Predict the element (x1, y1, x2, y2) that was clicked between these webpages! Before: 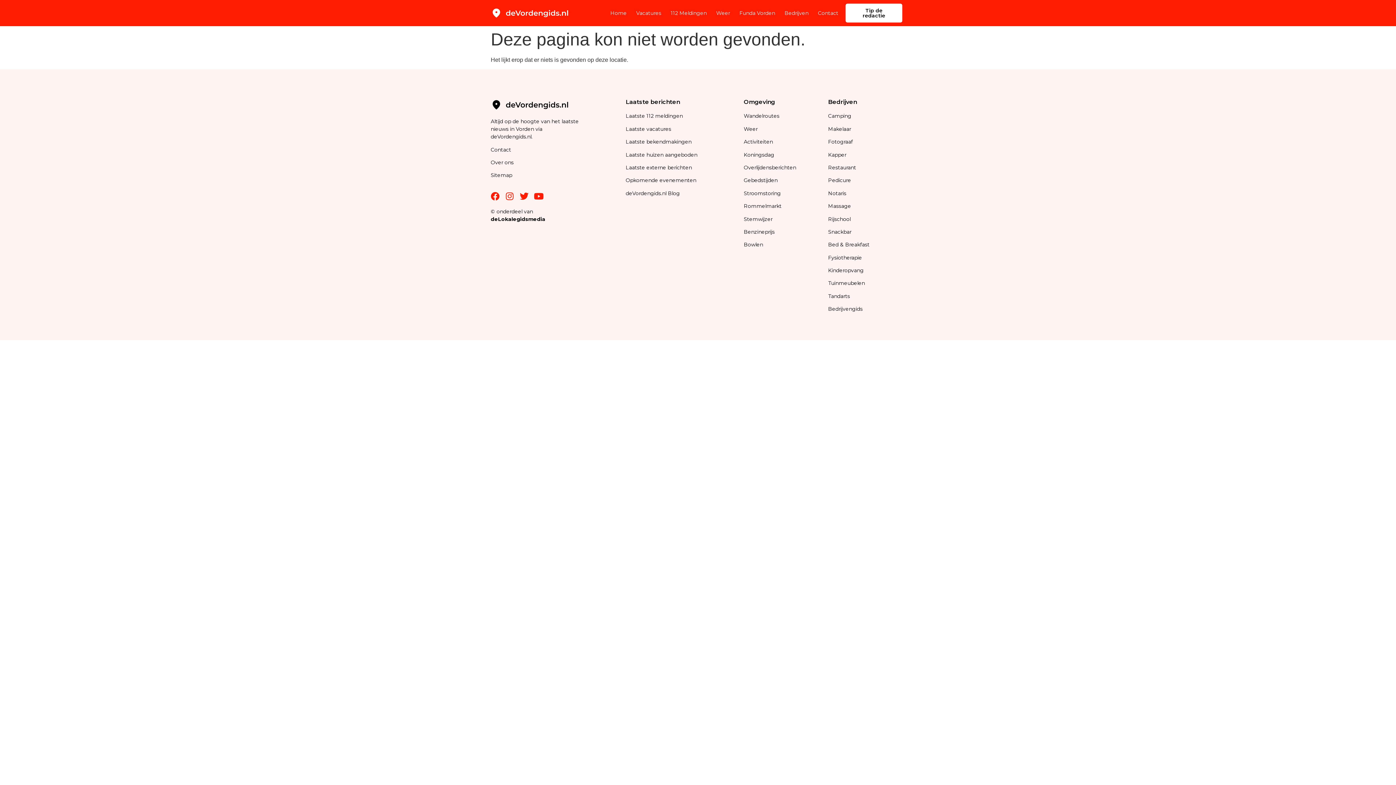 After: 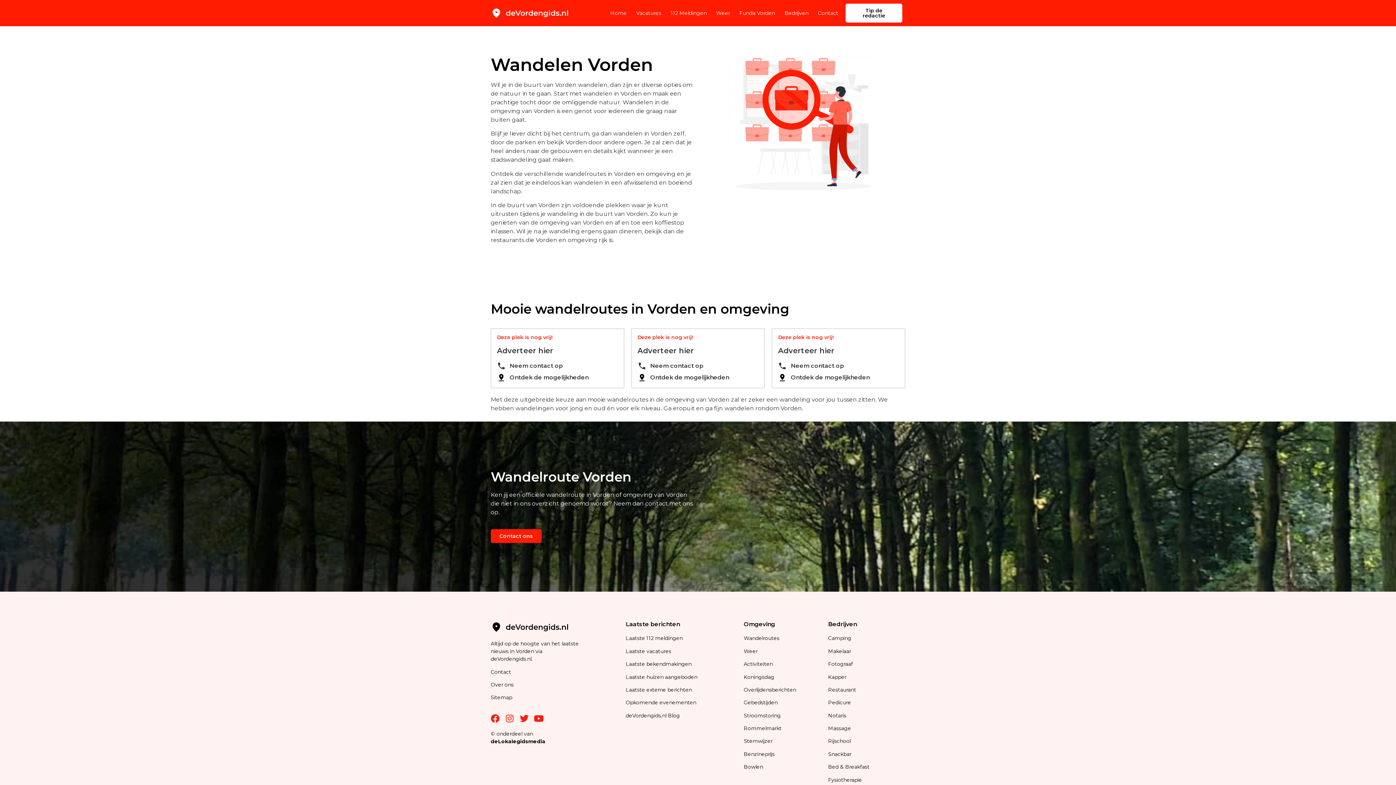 Action: bbox: (743, 112, 779, 119) label: Wandelroutes